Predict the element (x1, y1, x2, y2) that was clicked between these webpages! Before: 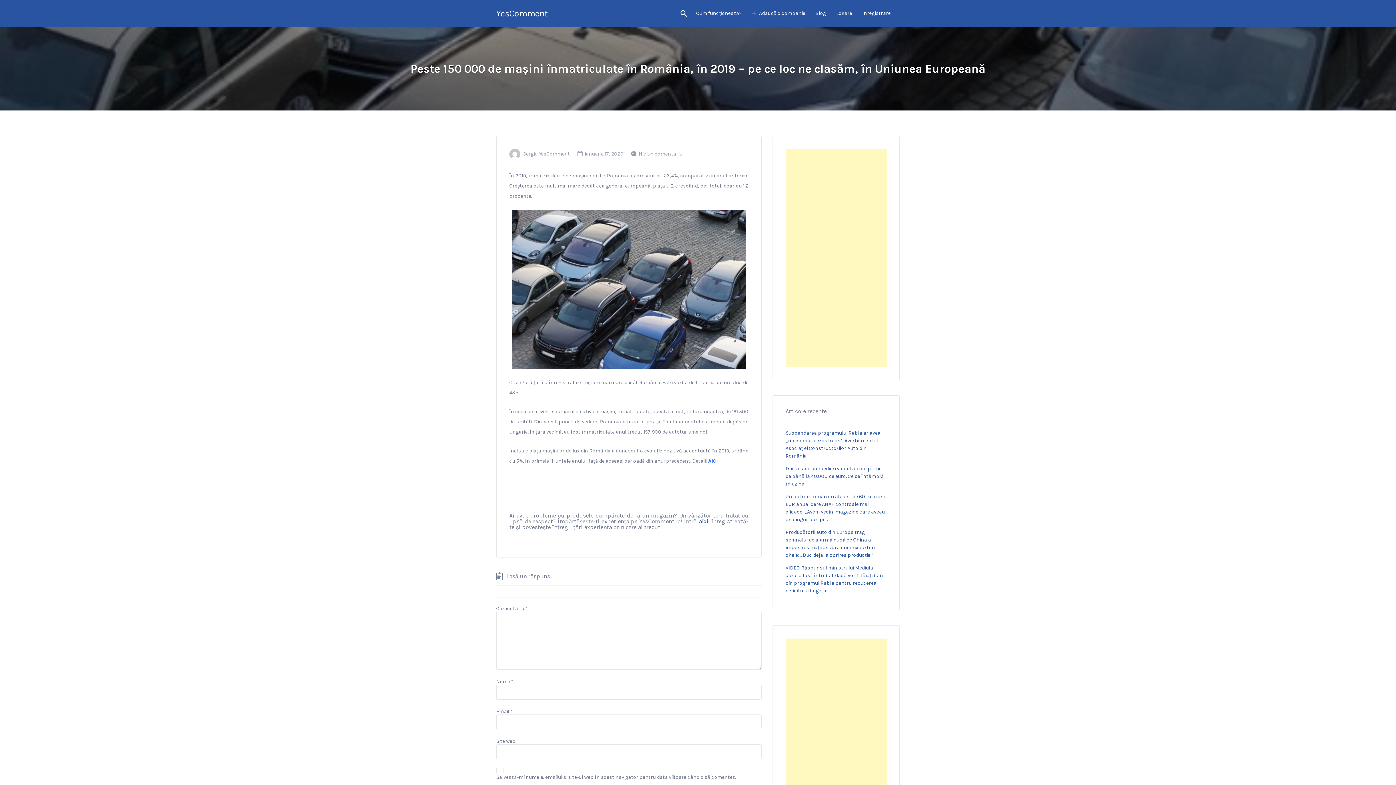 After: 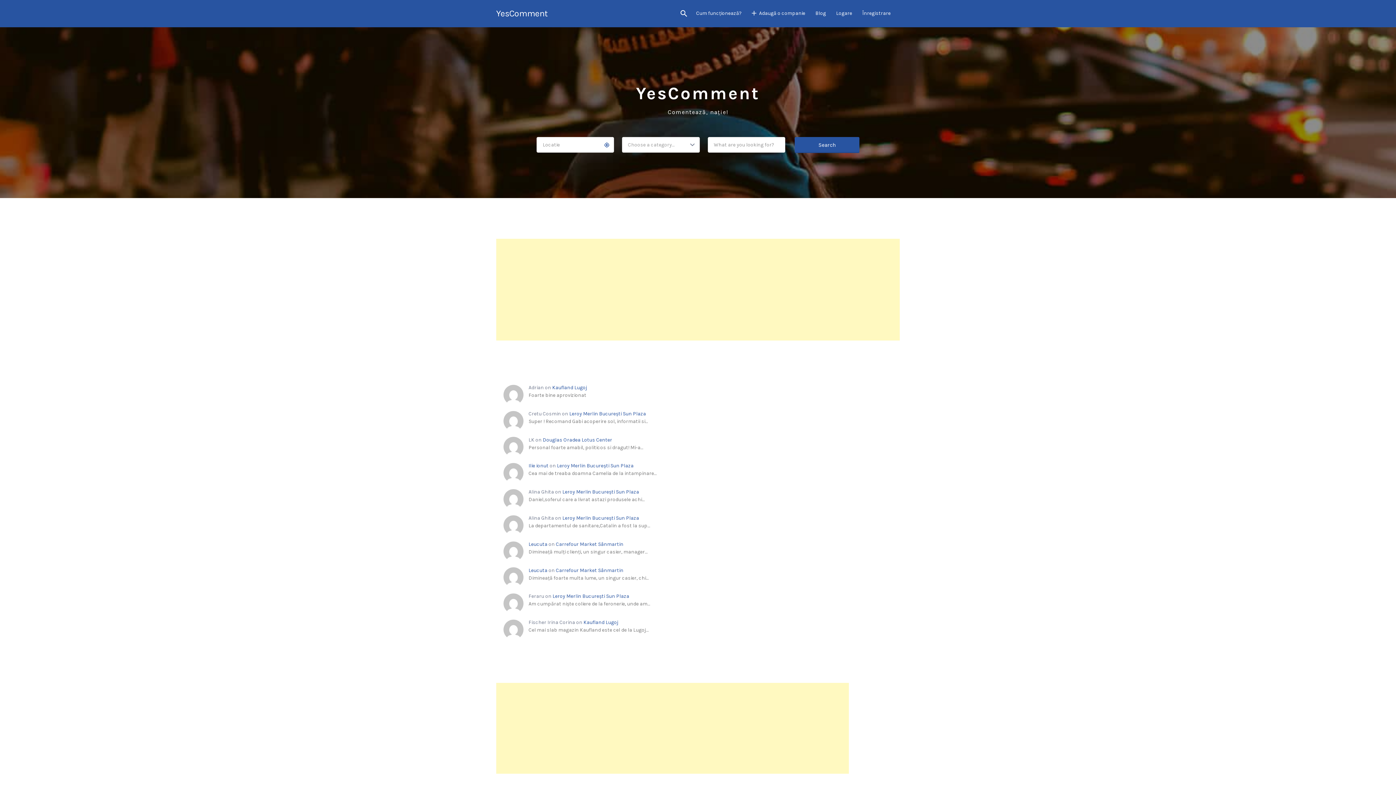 Action: label: YesComment bbox: (496, 8, 548, 18)